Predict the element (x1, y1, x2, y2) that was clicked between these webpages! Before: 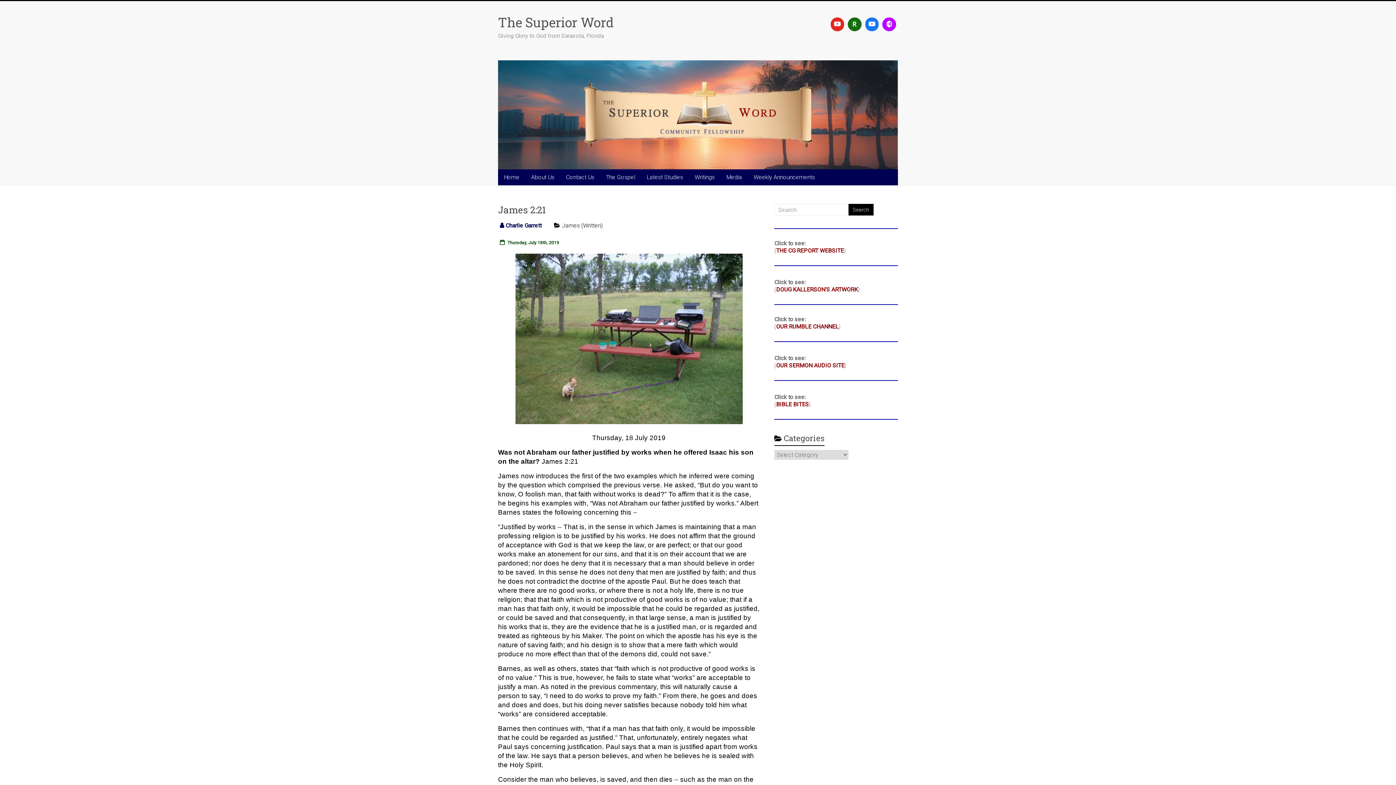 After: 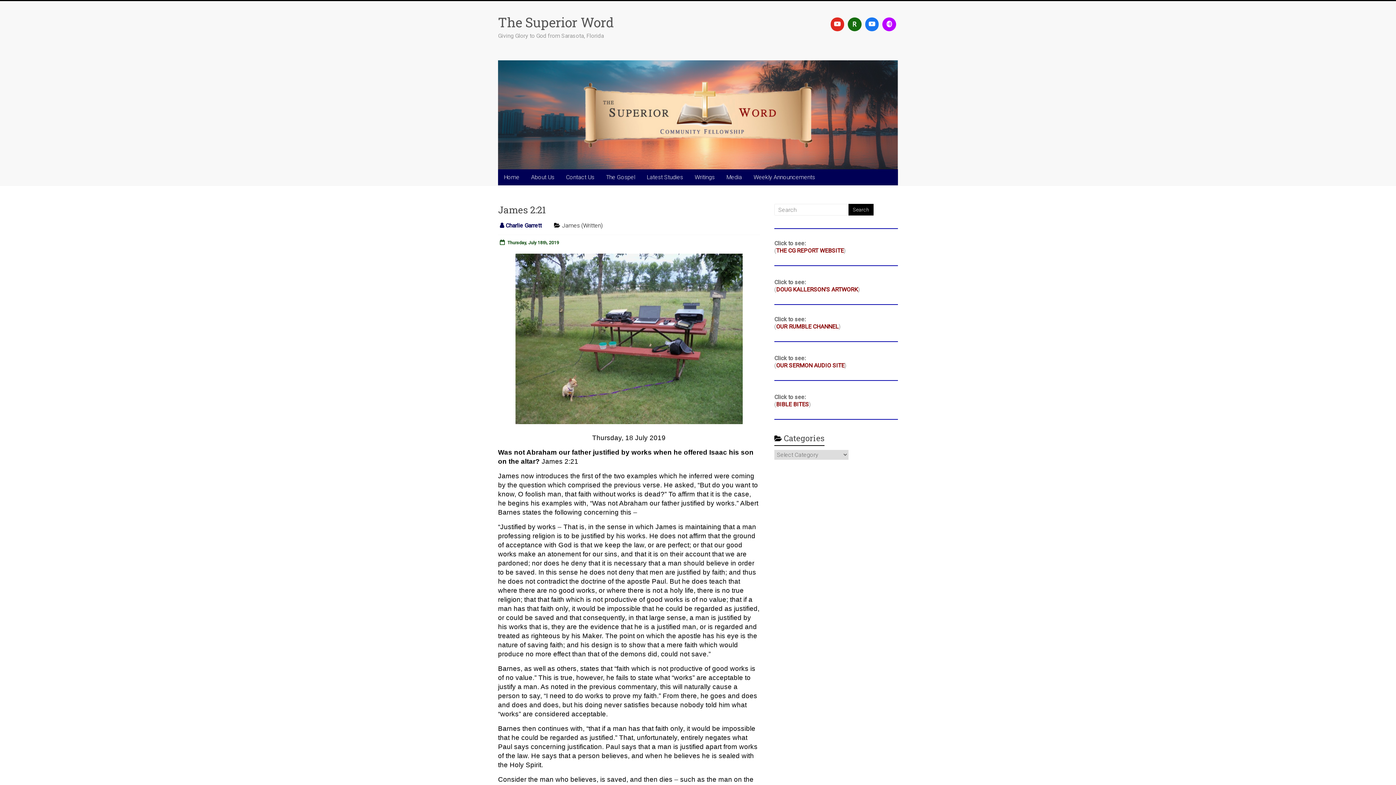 Action: label:  Thursday, July 18th, 2019 bbox: (498, 240, 559, 245)